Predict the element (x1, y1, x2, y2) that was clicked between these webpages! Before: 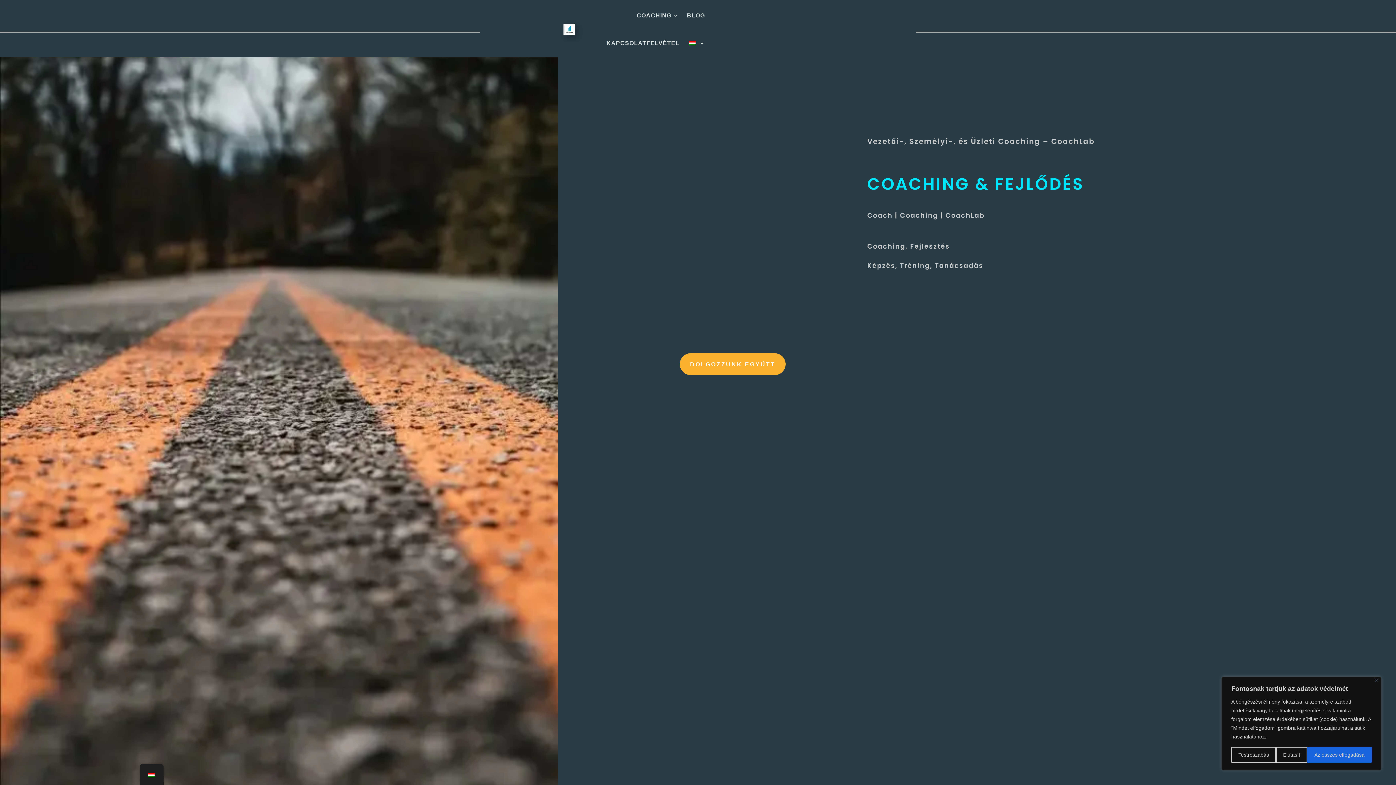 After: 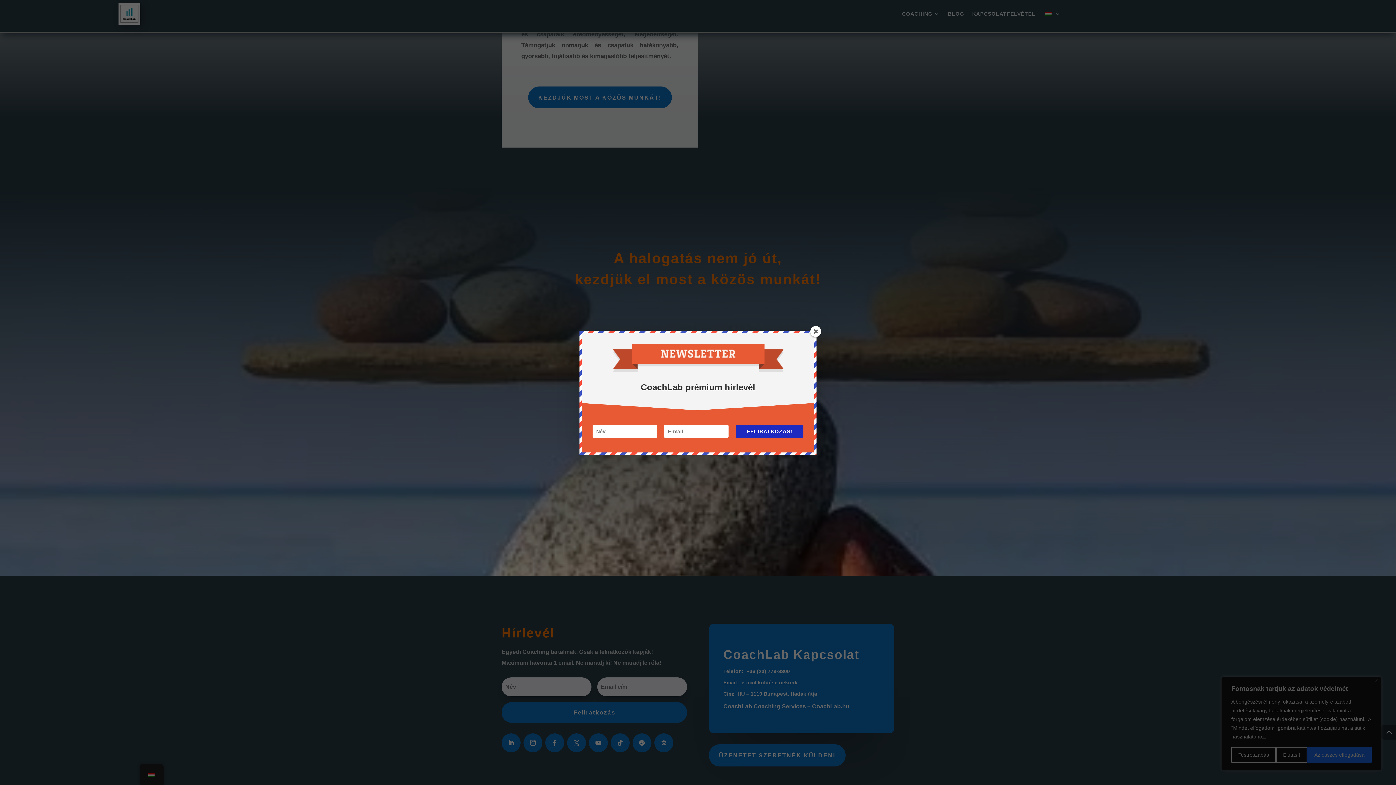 Action: label: KAPCSOLATFELVÉTEL bbox: (606, 29, 679, 57)